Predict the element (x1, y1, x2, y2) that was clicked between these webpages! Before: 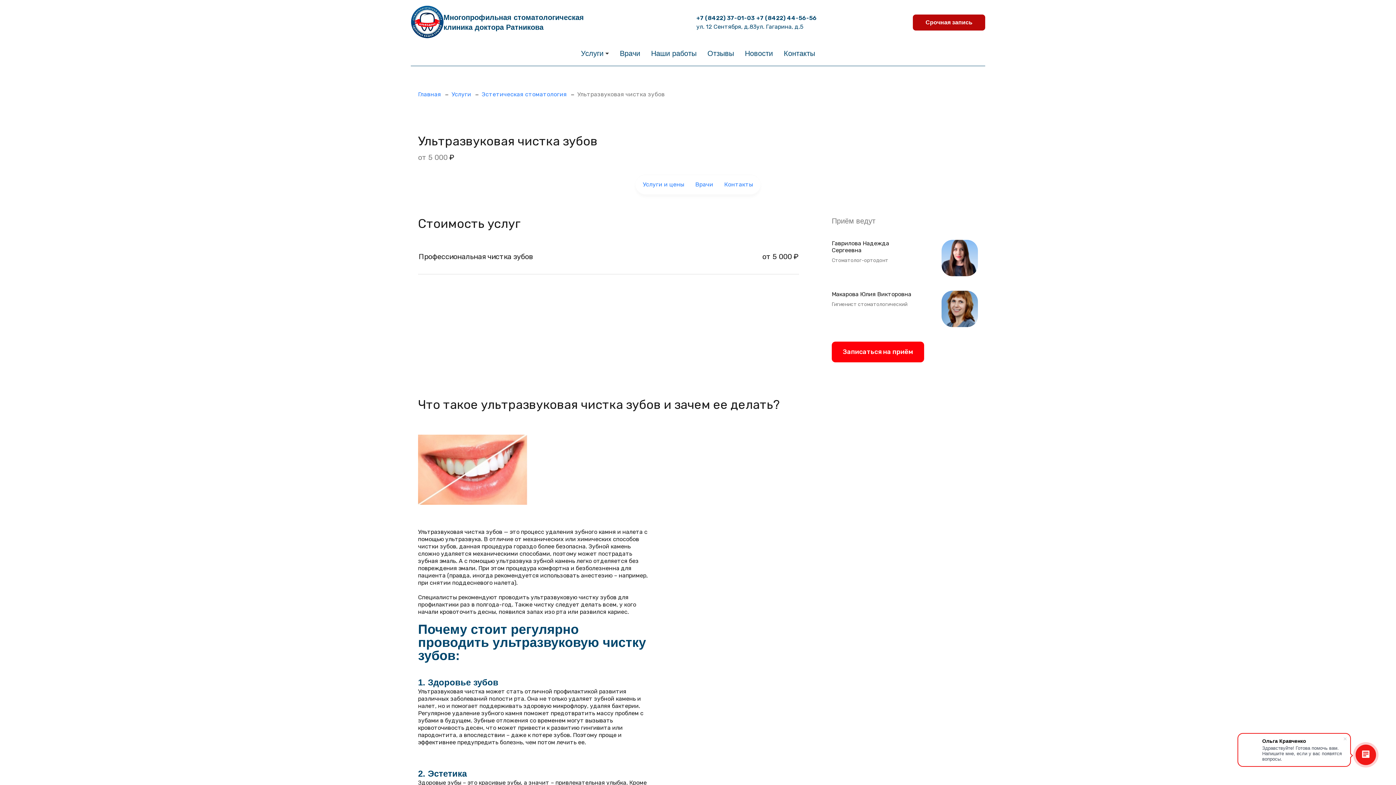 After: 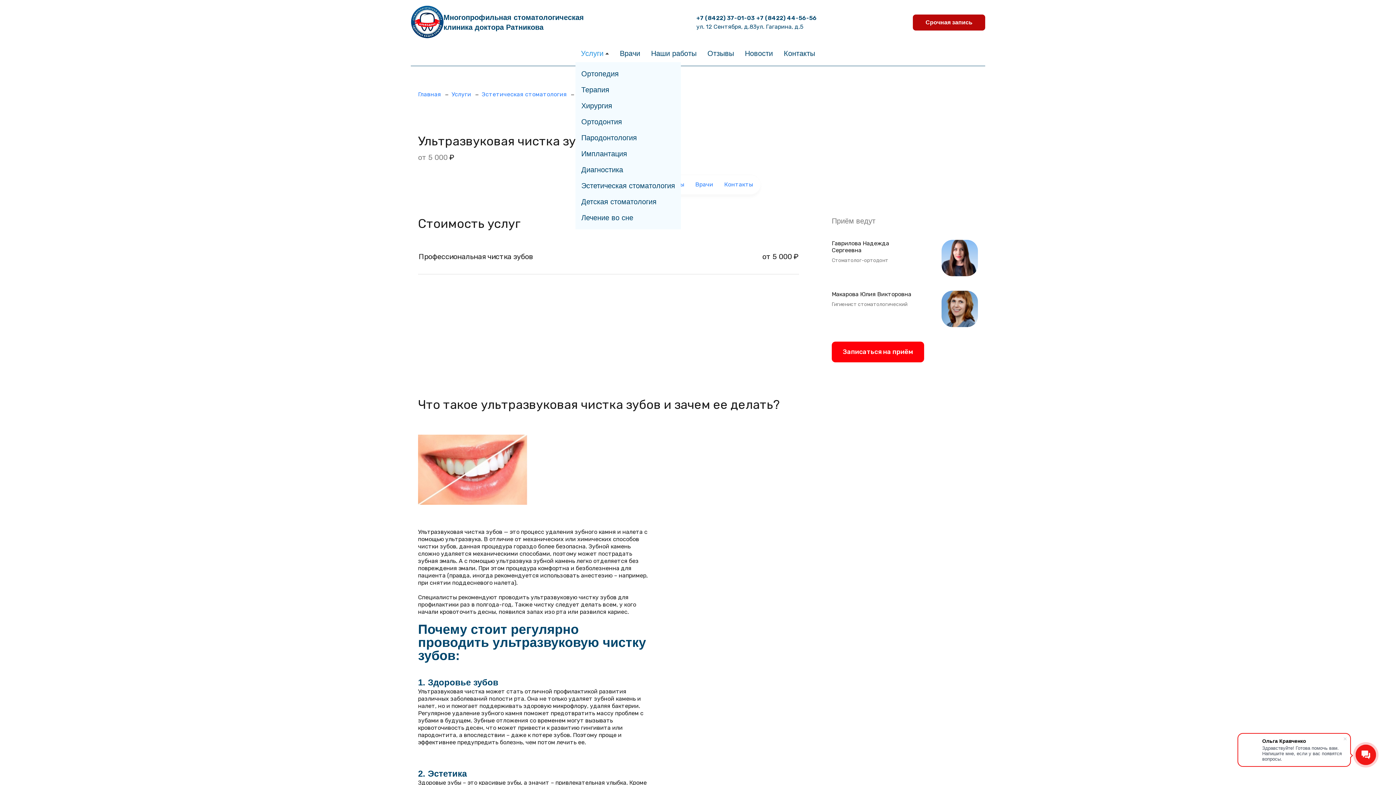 Action: label: Услуги bbox: (575, 44, 614, 62)